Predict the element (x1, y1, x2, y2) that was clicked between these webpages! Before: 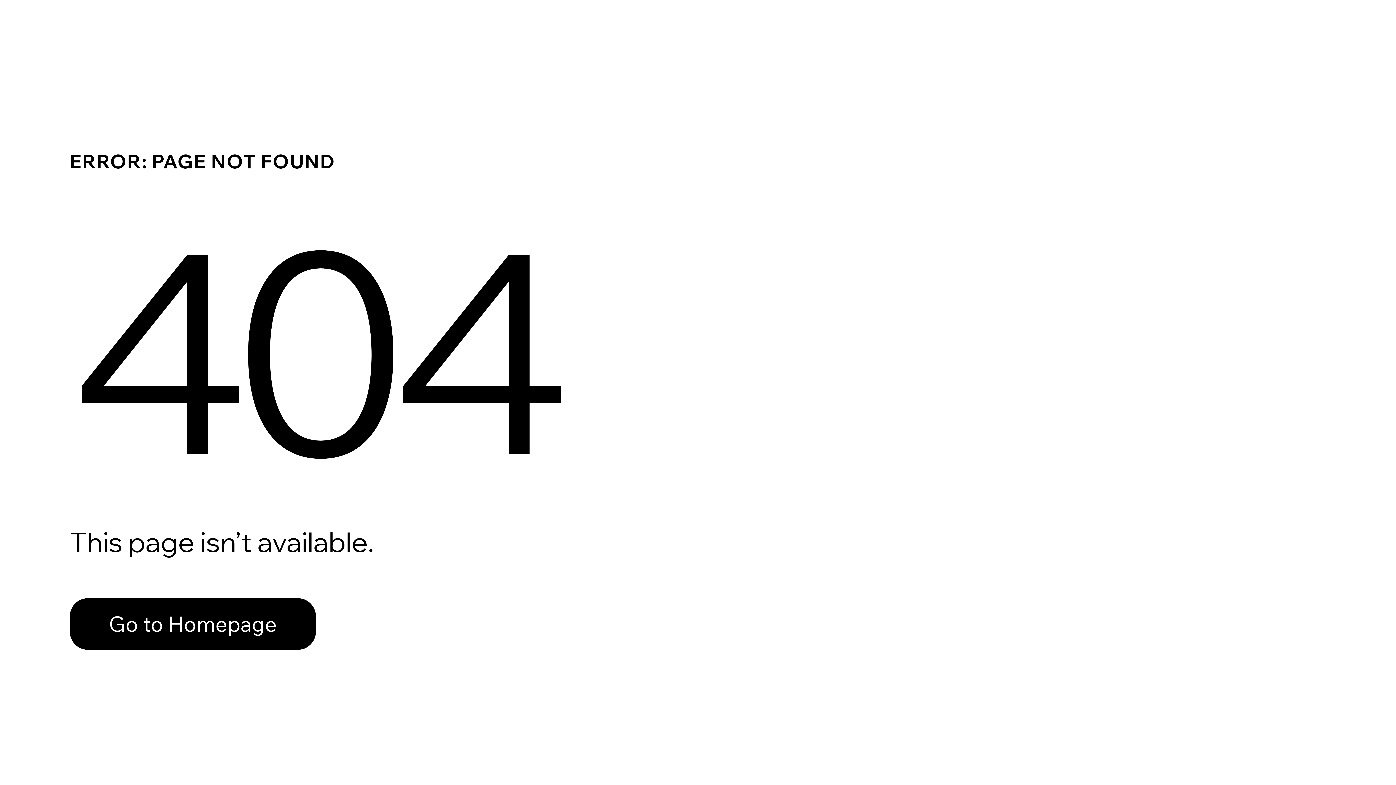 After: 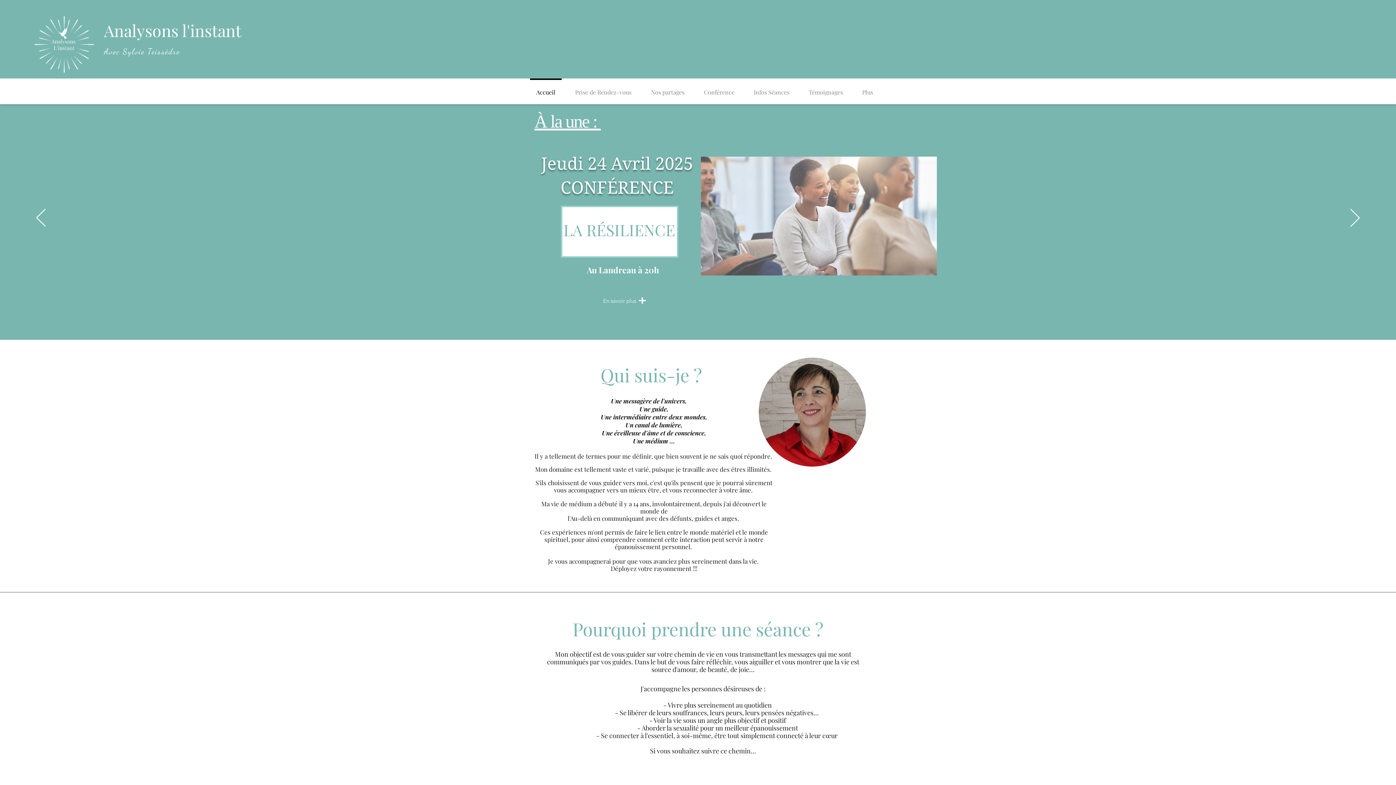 Action: label: Go to Homepage bbox: (69, 582, 768, 659)